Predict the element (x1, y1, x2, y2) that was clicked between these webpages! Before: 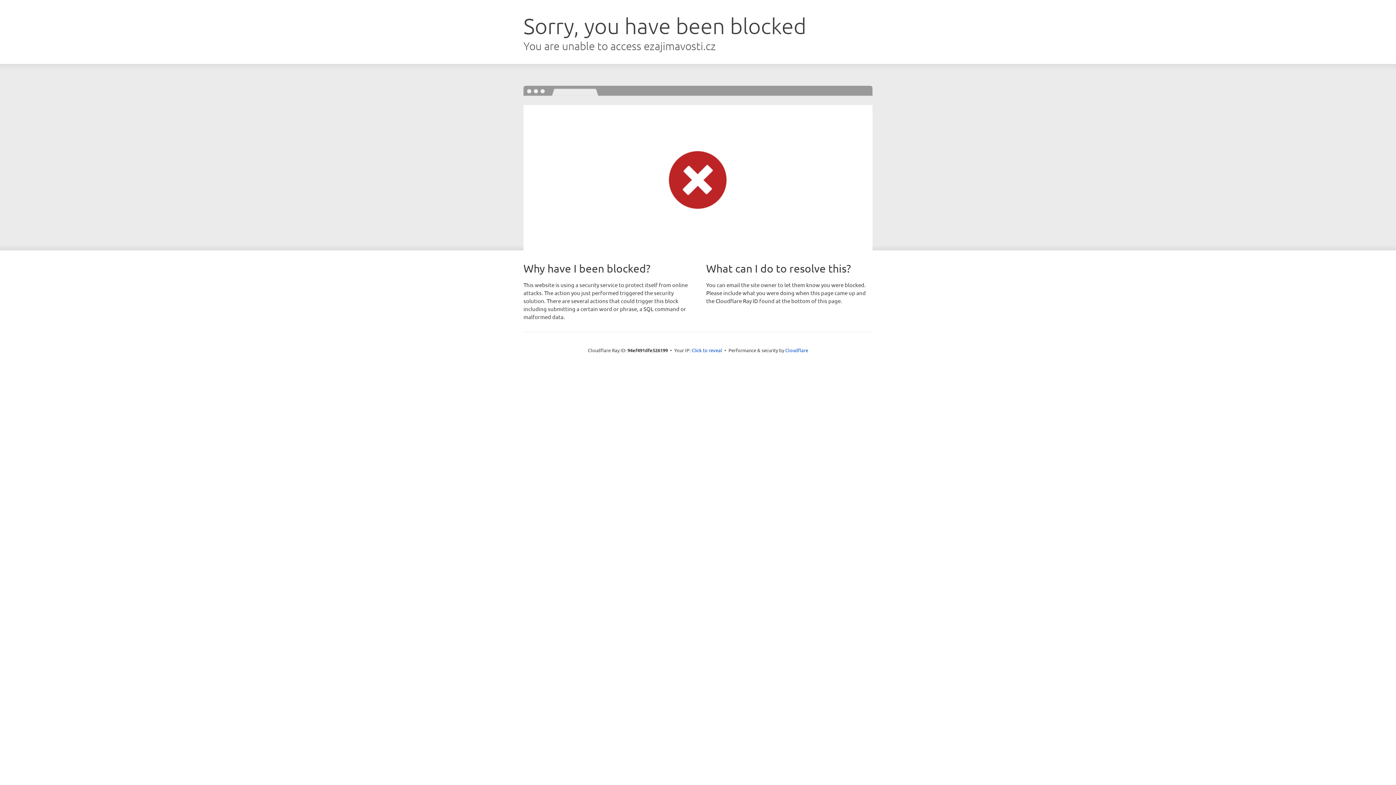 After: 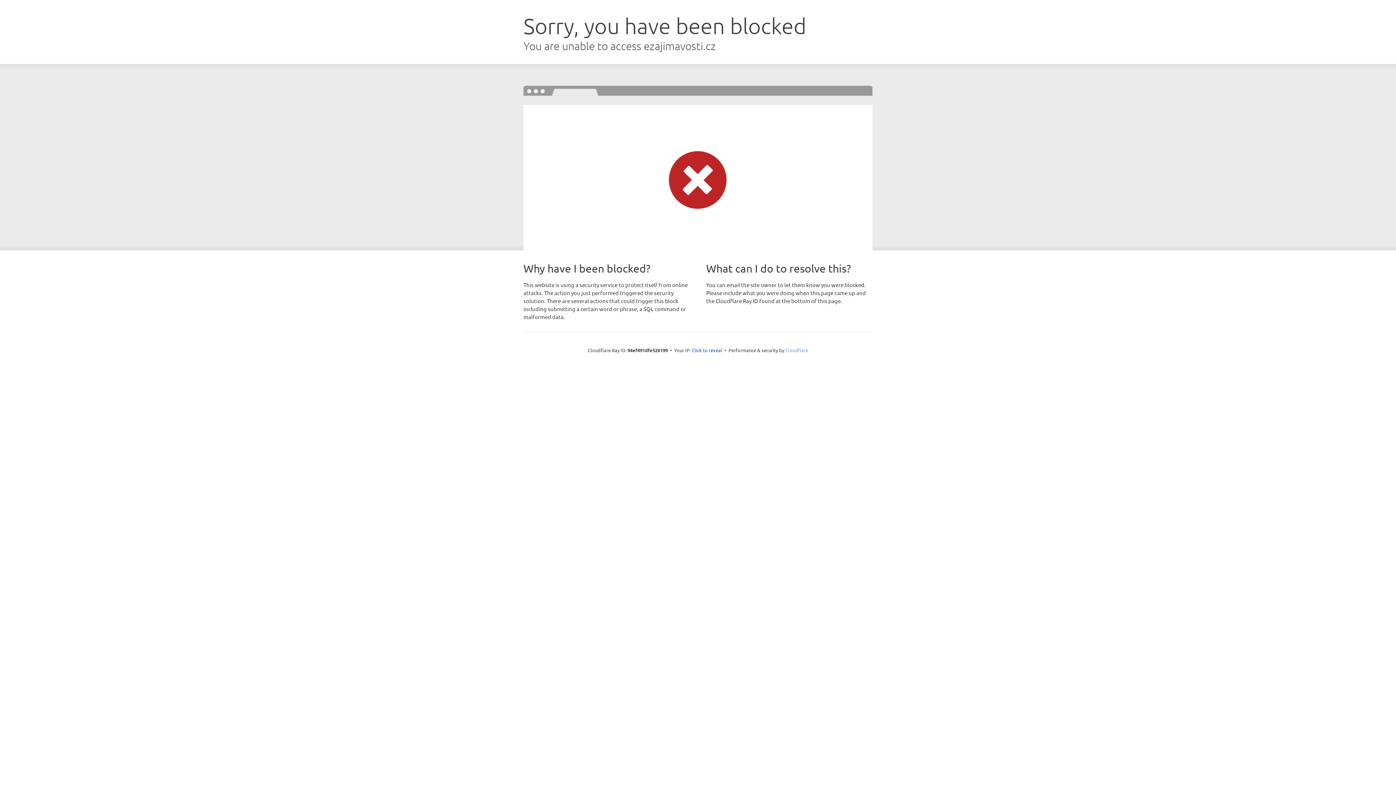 Action: bbox: (785, 347, 808, 353) label: Cloudflare